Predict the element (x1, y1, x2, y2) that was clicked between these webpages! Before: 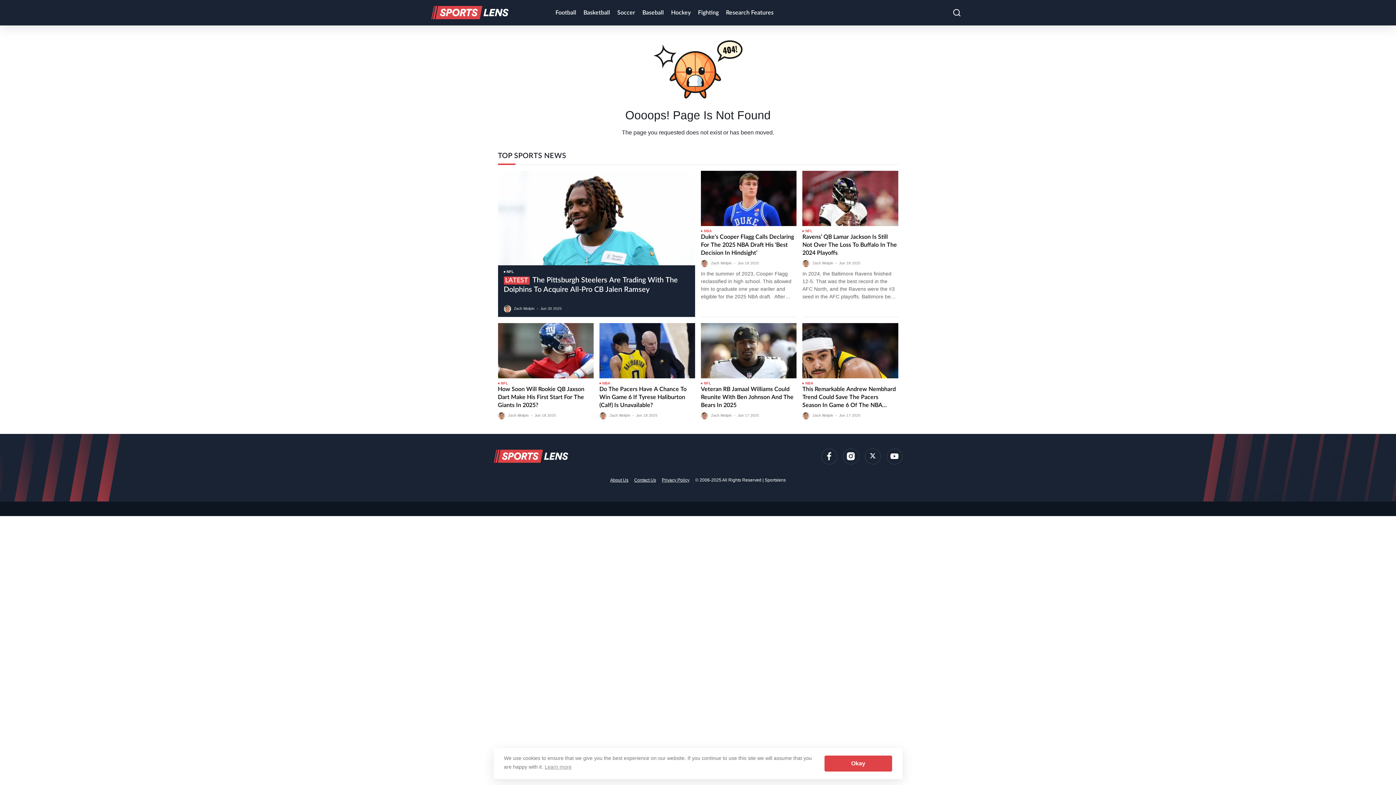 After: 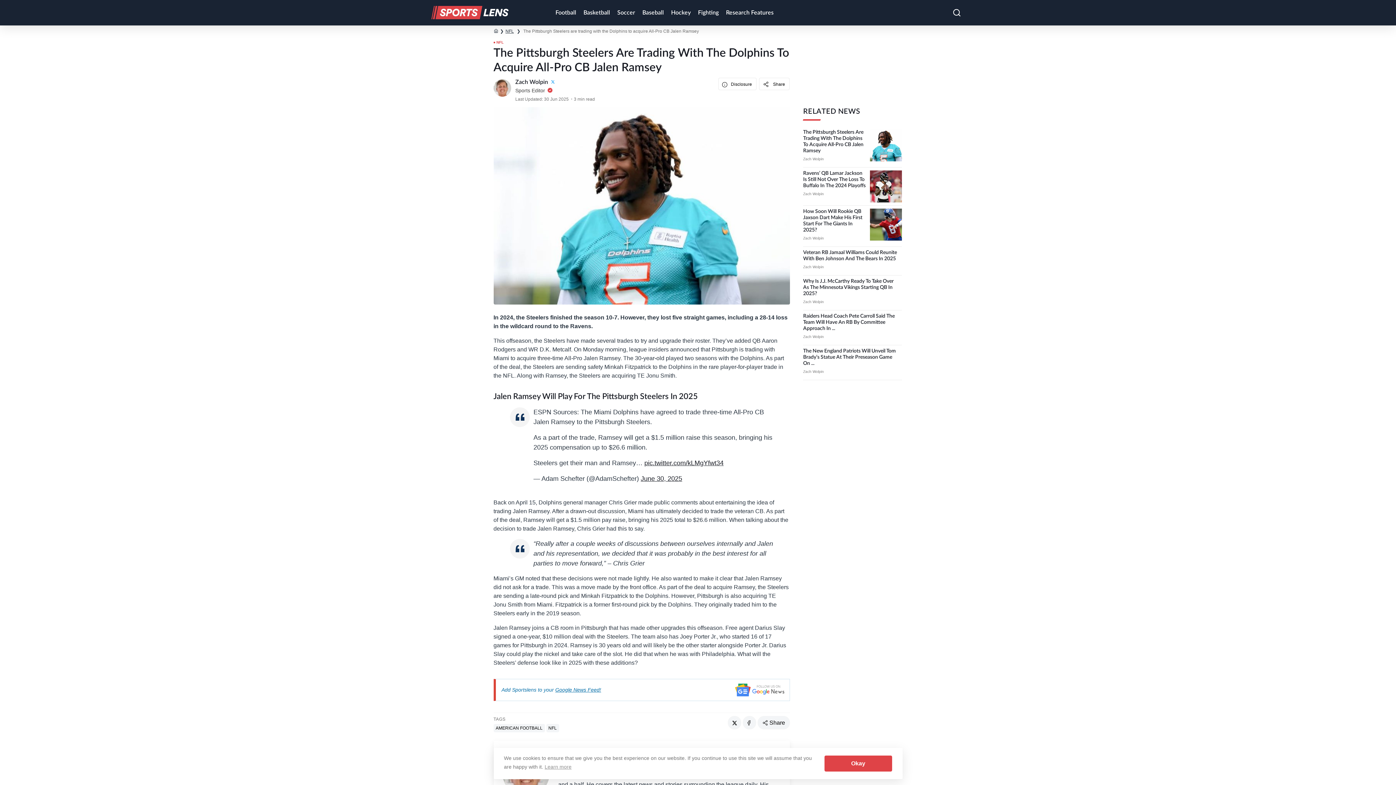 Action: bbox: (498, 214, 695, 220)